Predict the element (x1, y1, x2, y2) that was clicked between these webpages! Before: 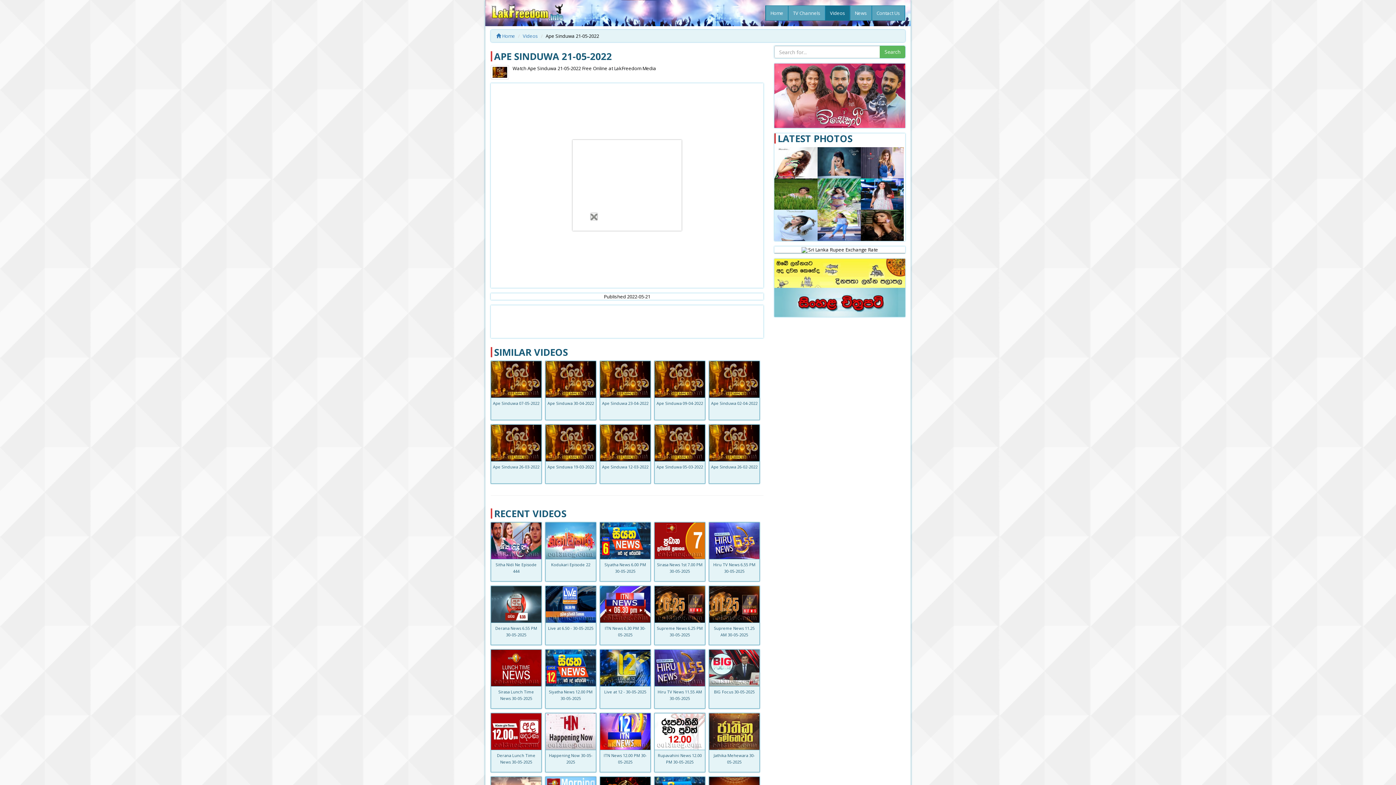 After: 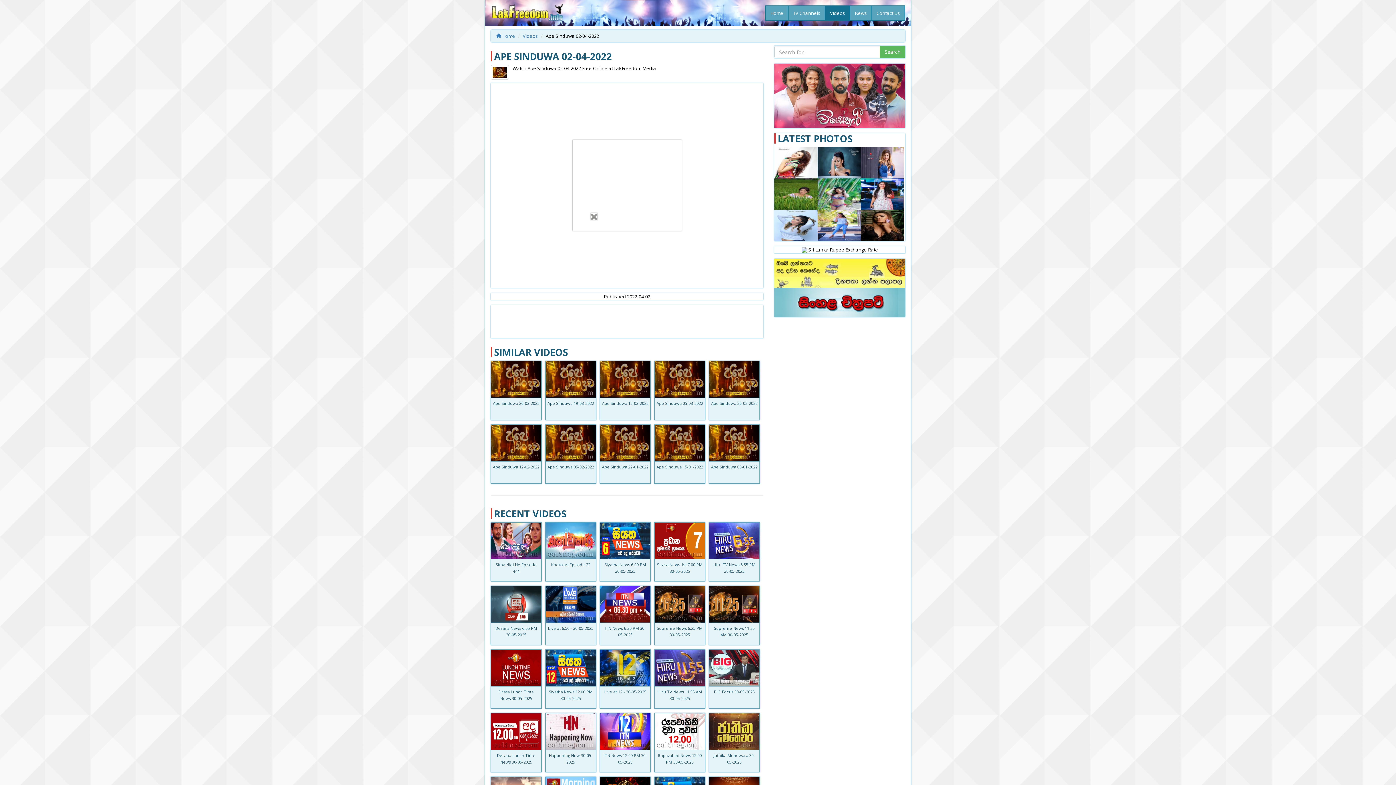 Action: bbox: (709, 375, 759, 382)